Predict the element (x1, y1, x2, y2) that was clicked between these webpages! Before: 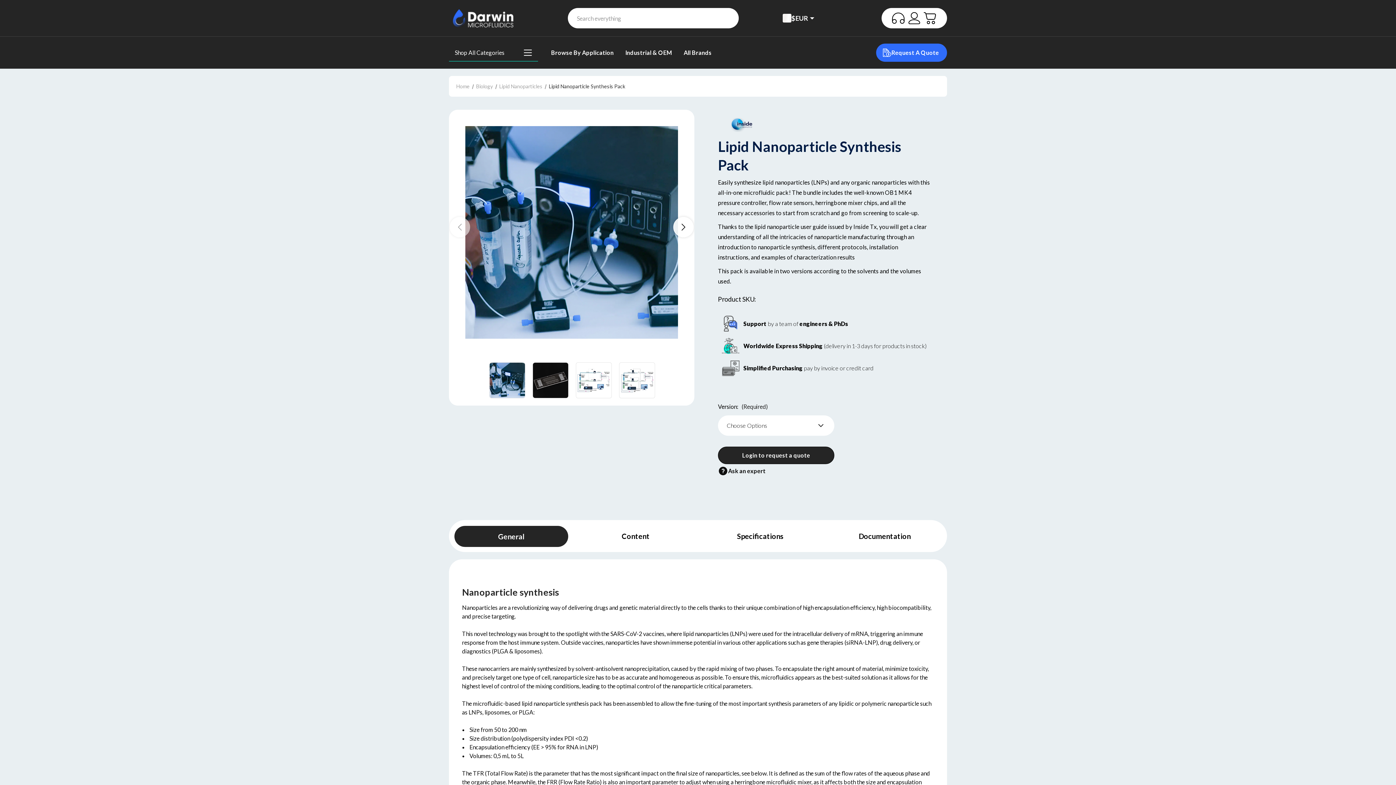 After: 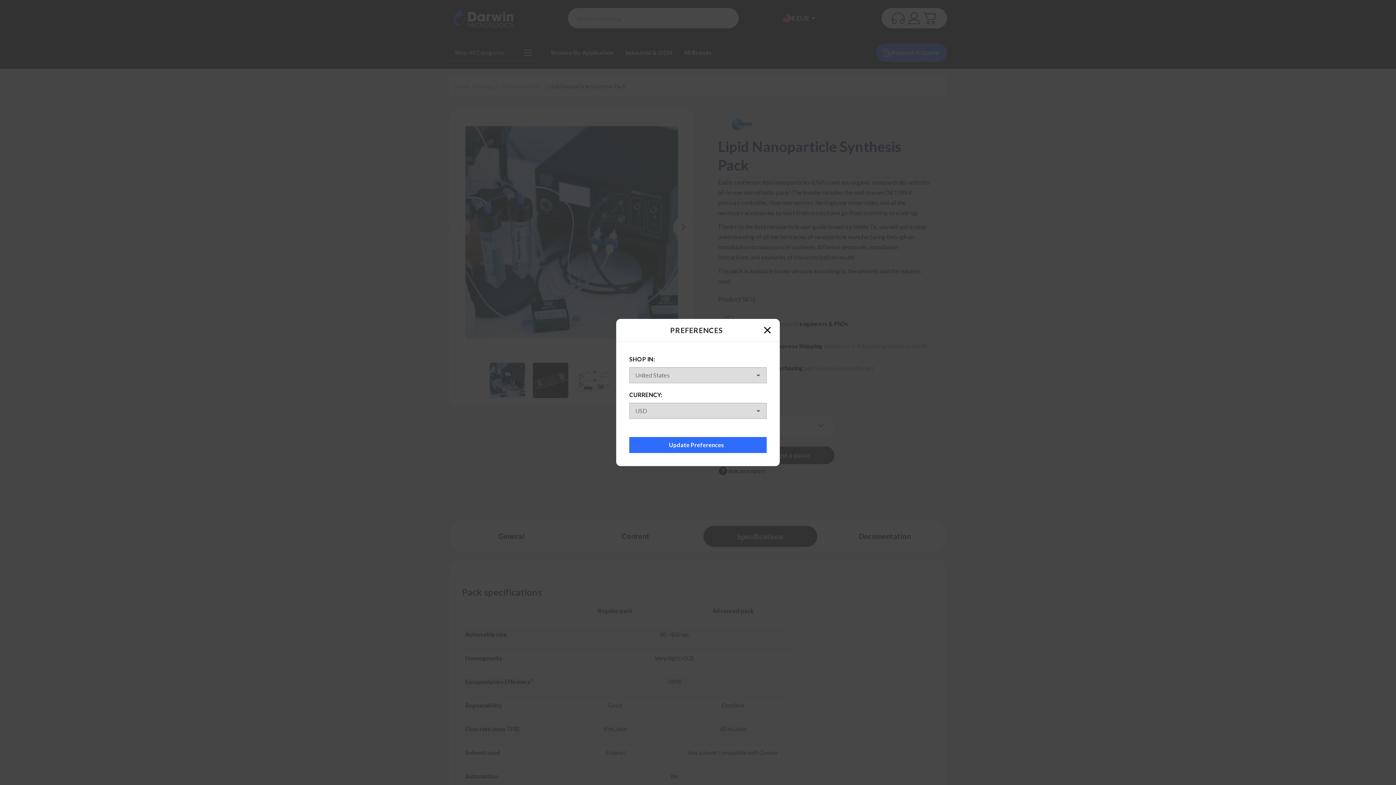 Action: label: Specifications bbox: (703, 525, 817, 546)